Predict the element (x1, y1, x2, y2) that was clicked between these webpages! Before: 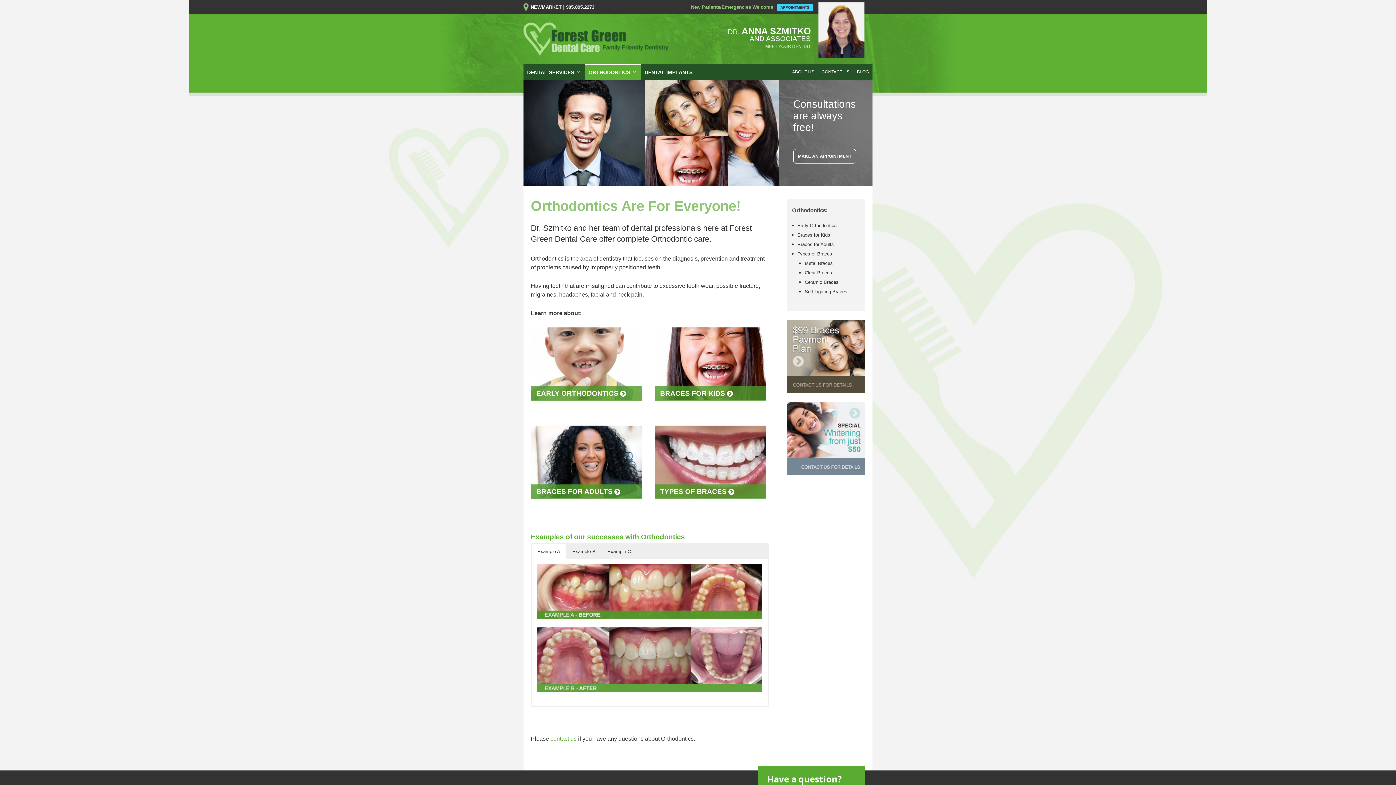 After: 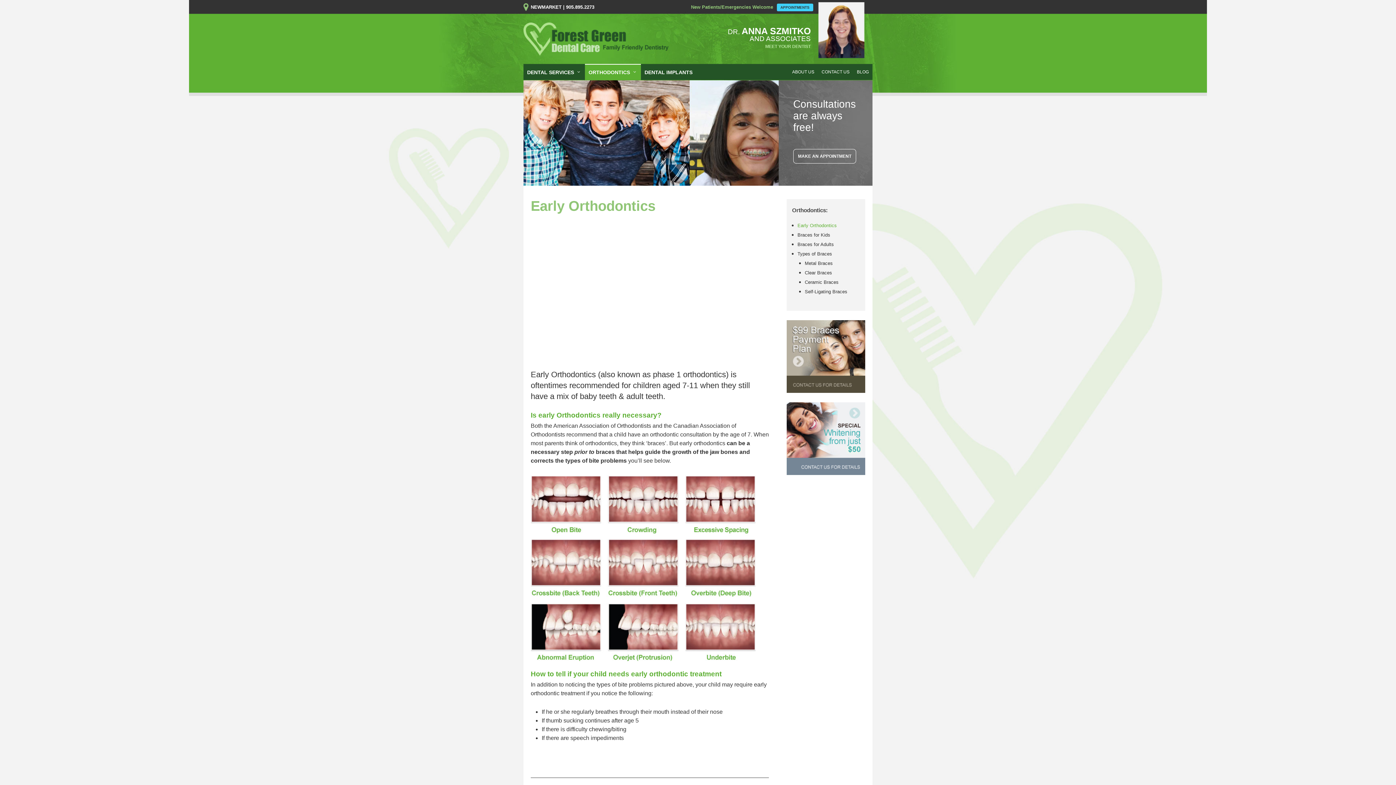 Action: label: Early Orthodontics bbox: (797, 222, 859, 228)